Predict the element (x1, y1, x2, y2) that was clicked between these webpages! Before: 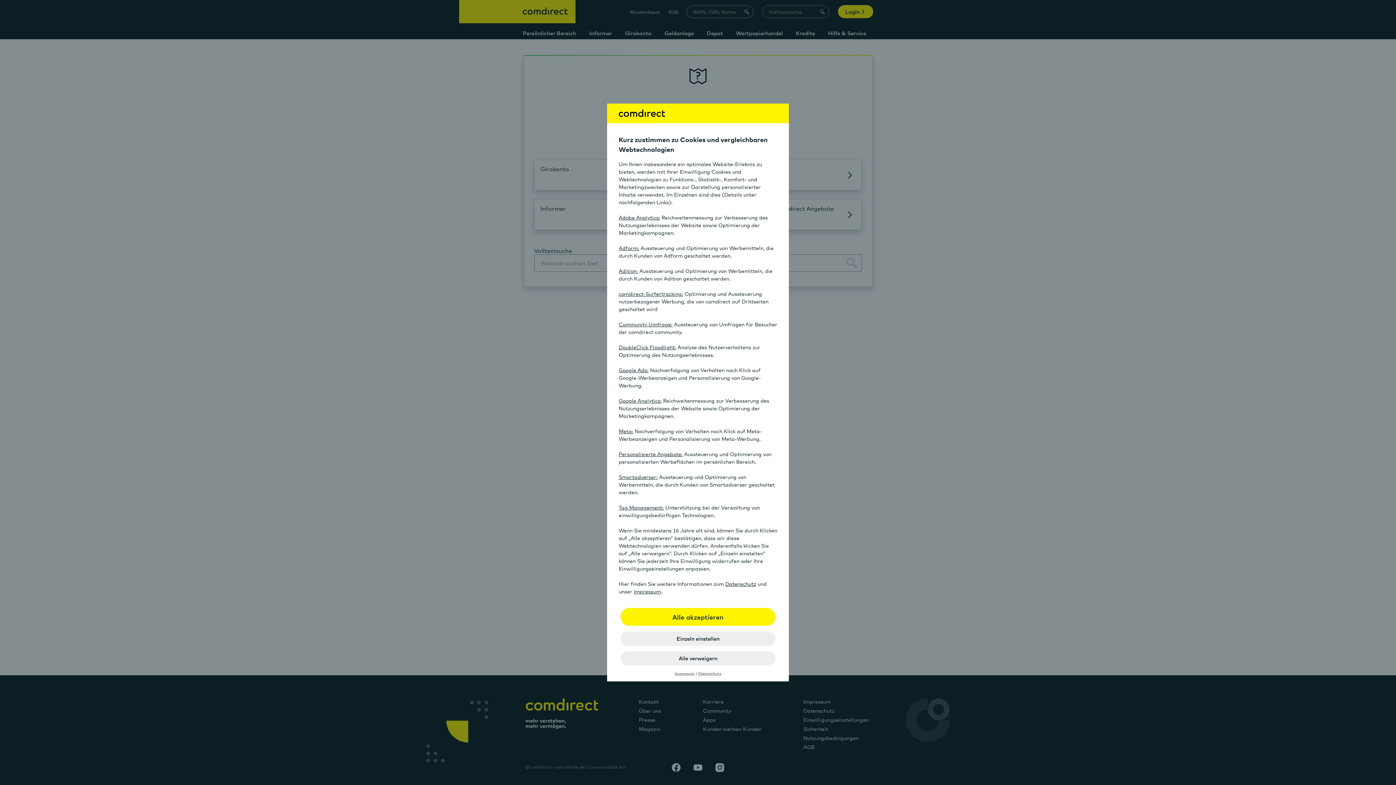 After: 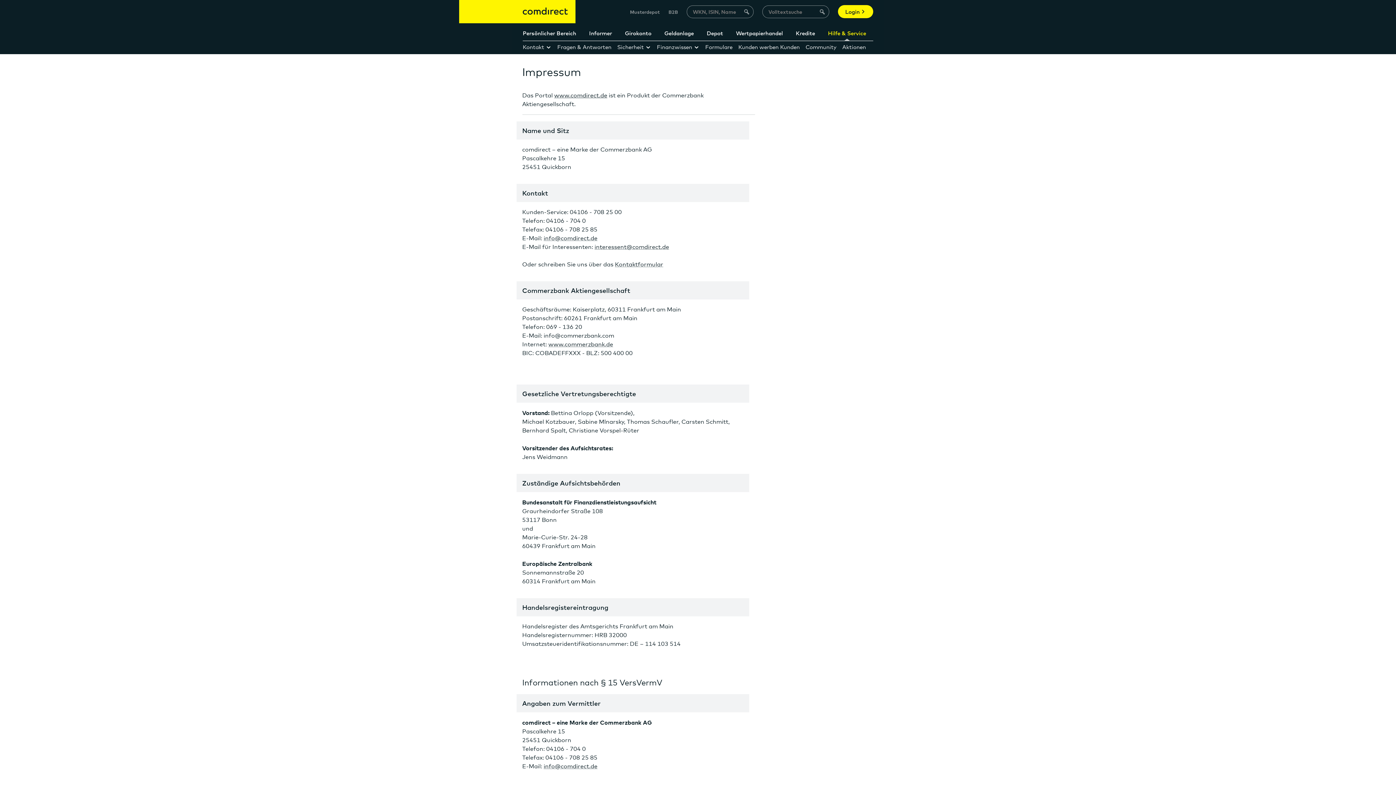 Action: label: Impressum bbox: (674, 671, 694, 676)